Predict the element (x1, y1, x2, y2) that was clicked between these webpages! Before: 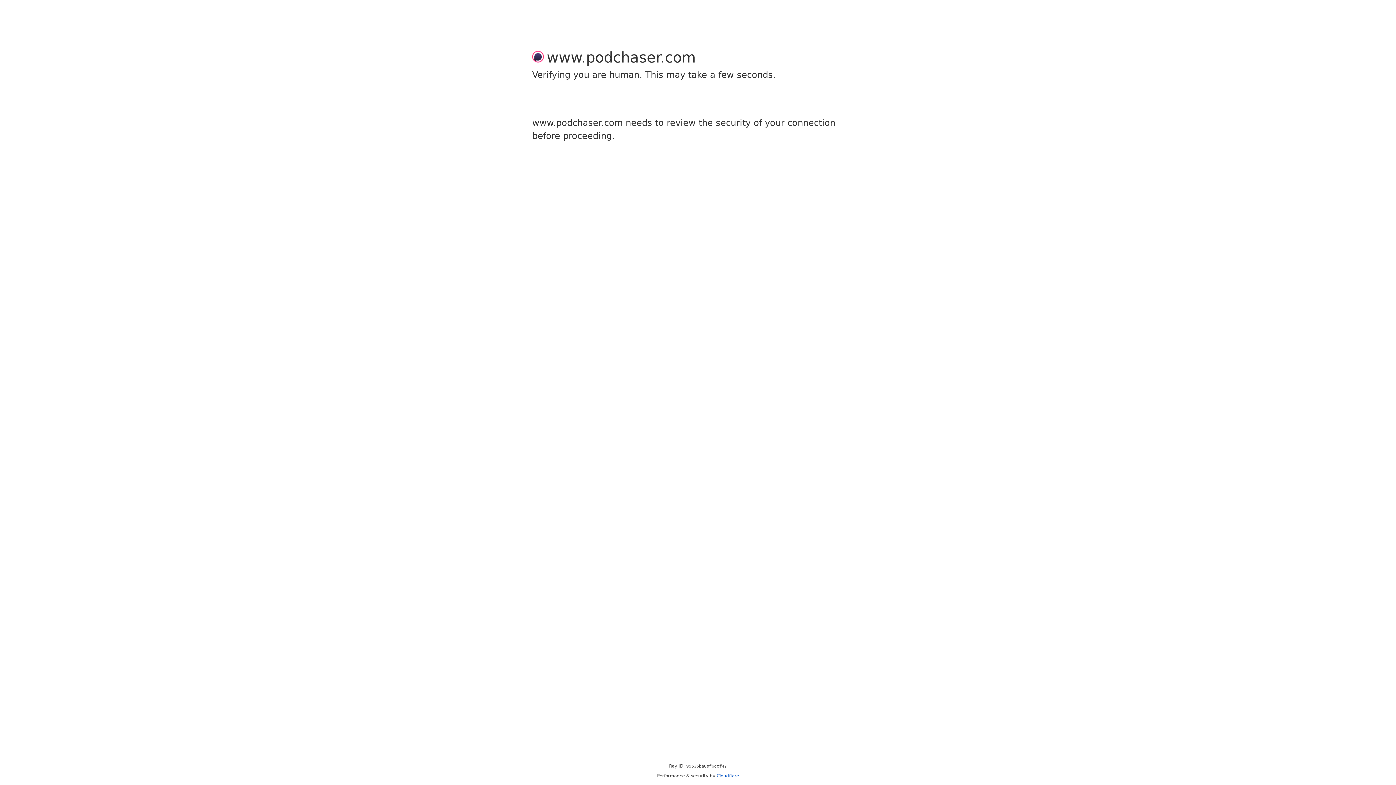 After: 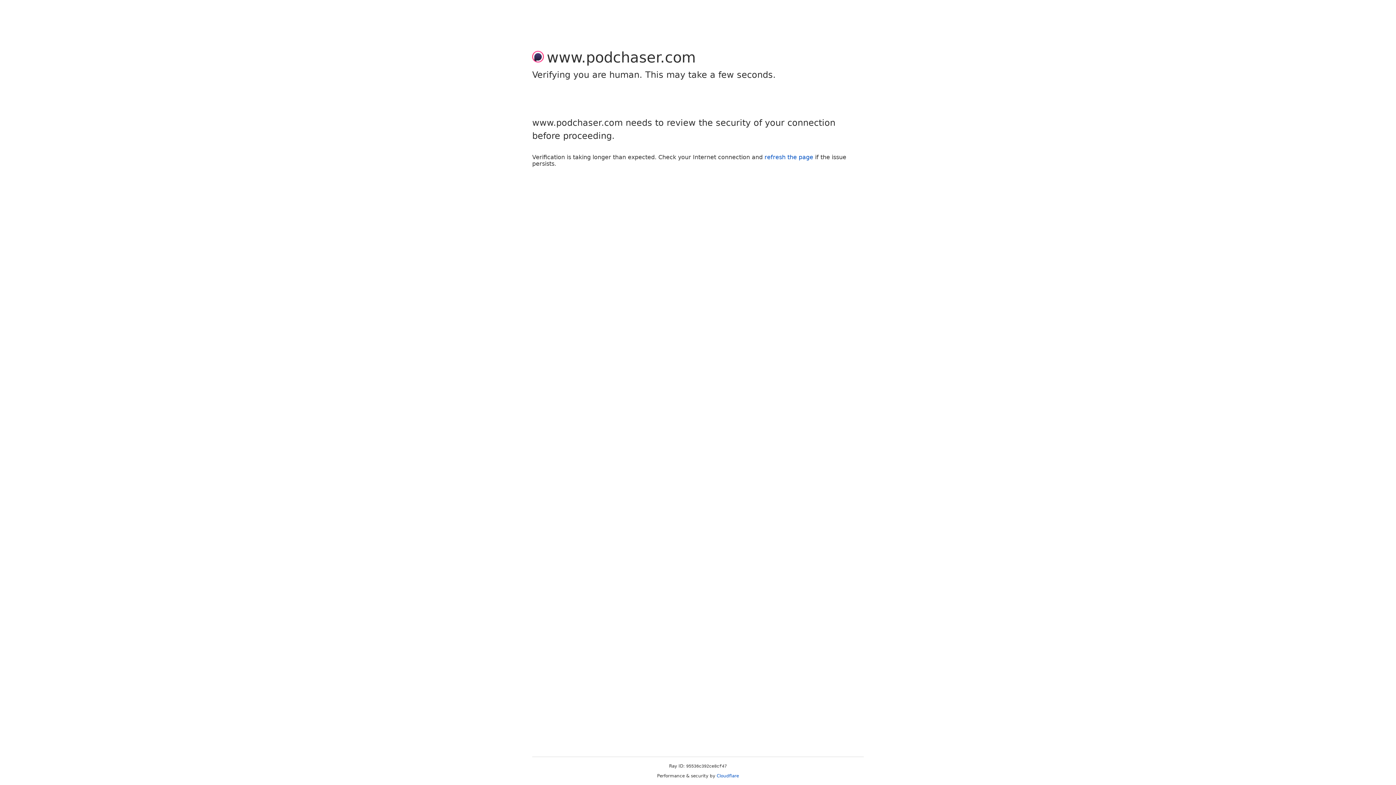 Action: bbox: (716, 773, 739, 778) label: Cloudflare